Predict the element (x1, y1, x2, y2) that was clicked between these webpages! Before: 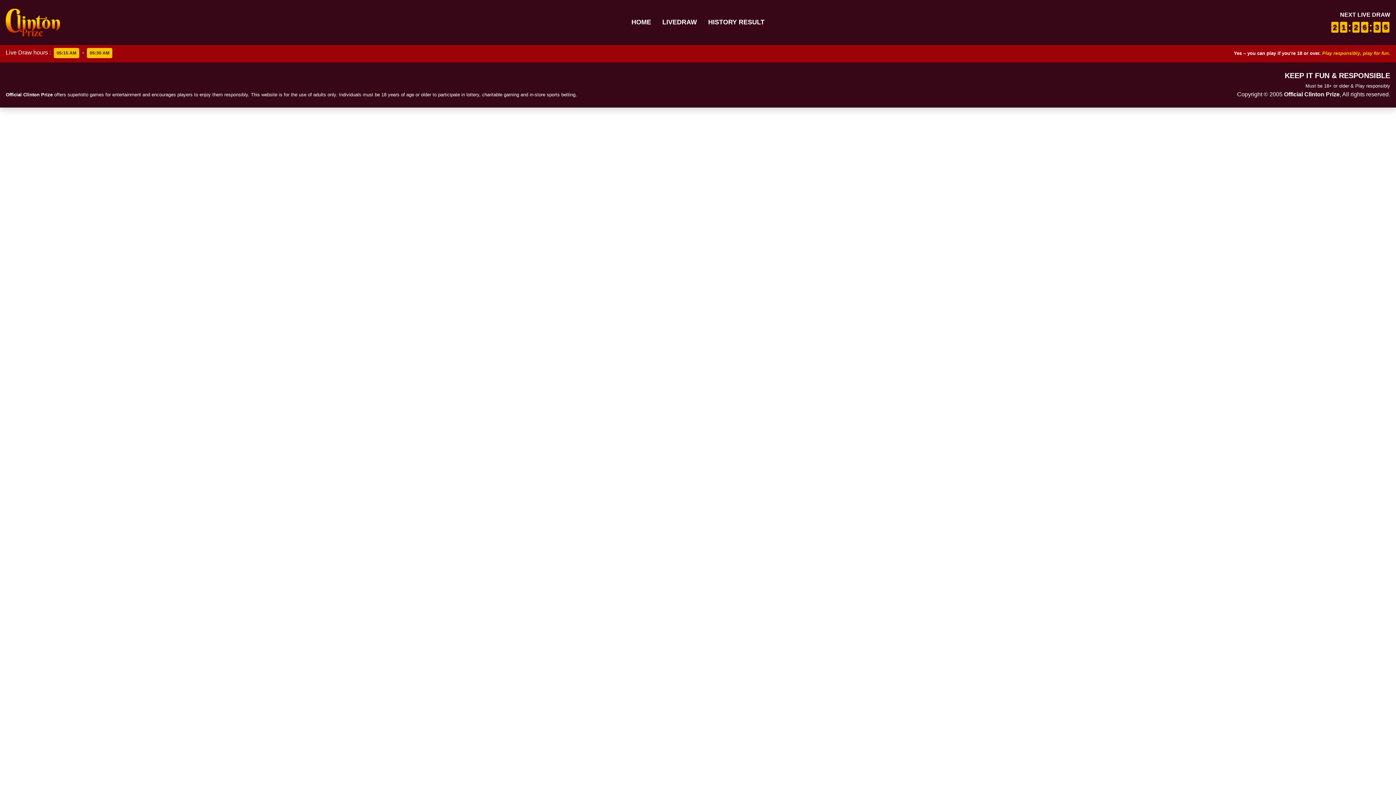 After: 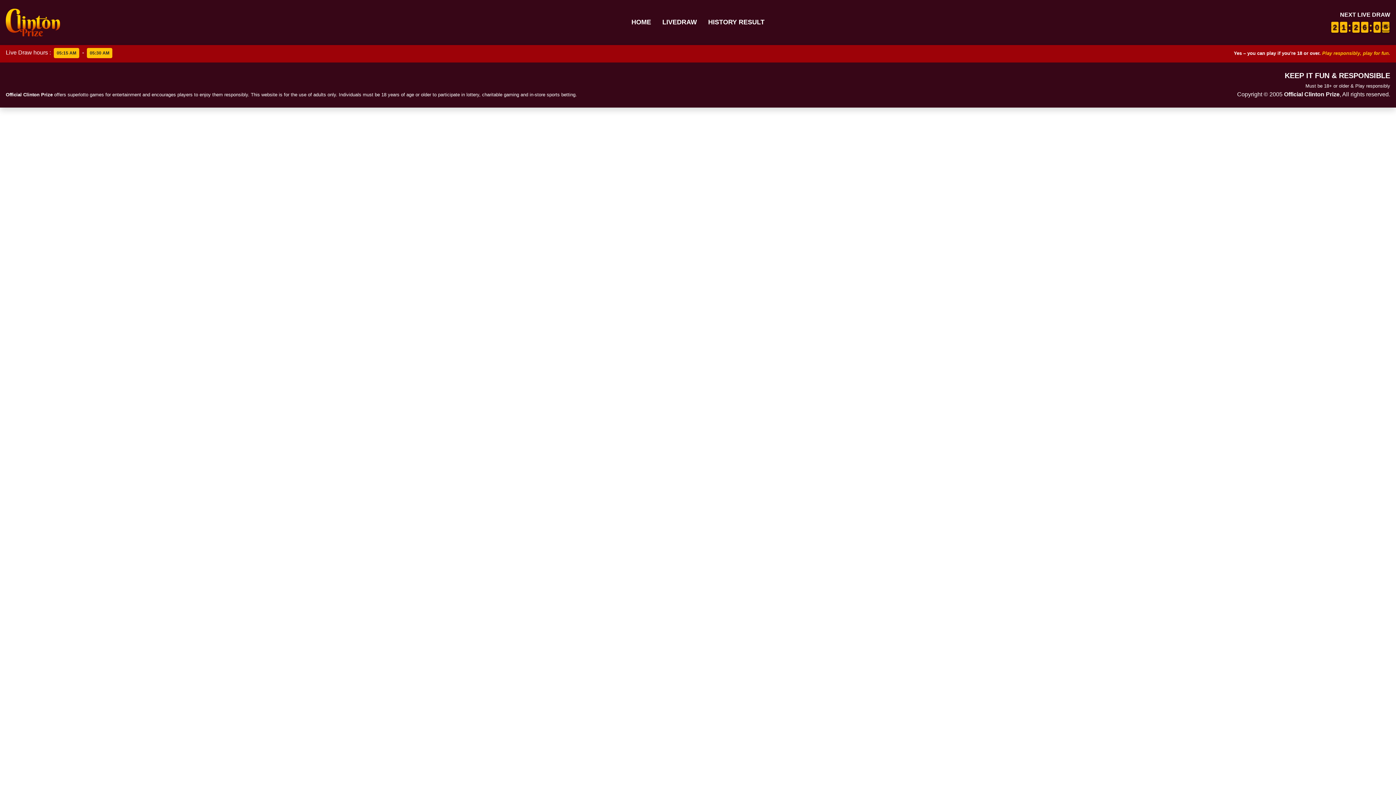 Action: label: 6
6 bbox: (1361, 21, 1368, 32)